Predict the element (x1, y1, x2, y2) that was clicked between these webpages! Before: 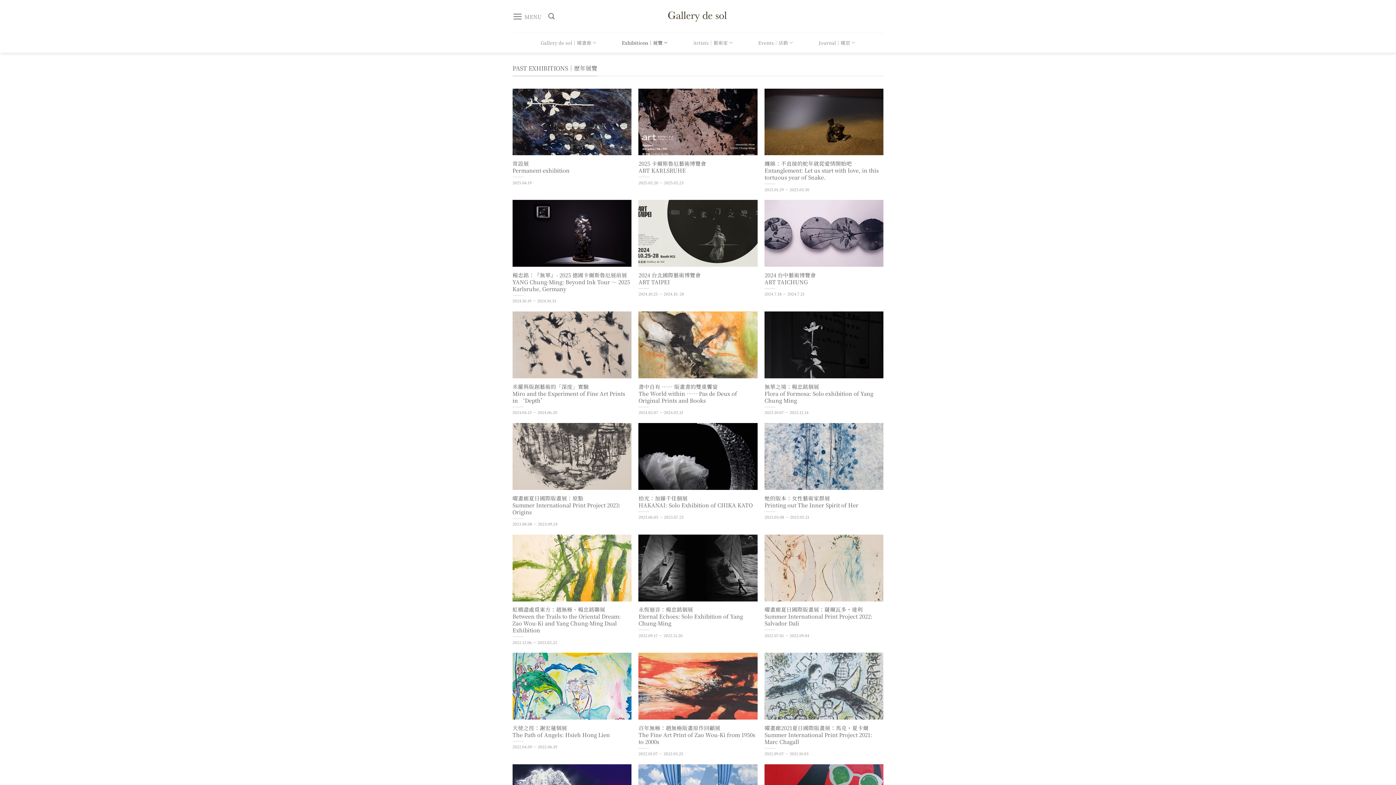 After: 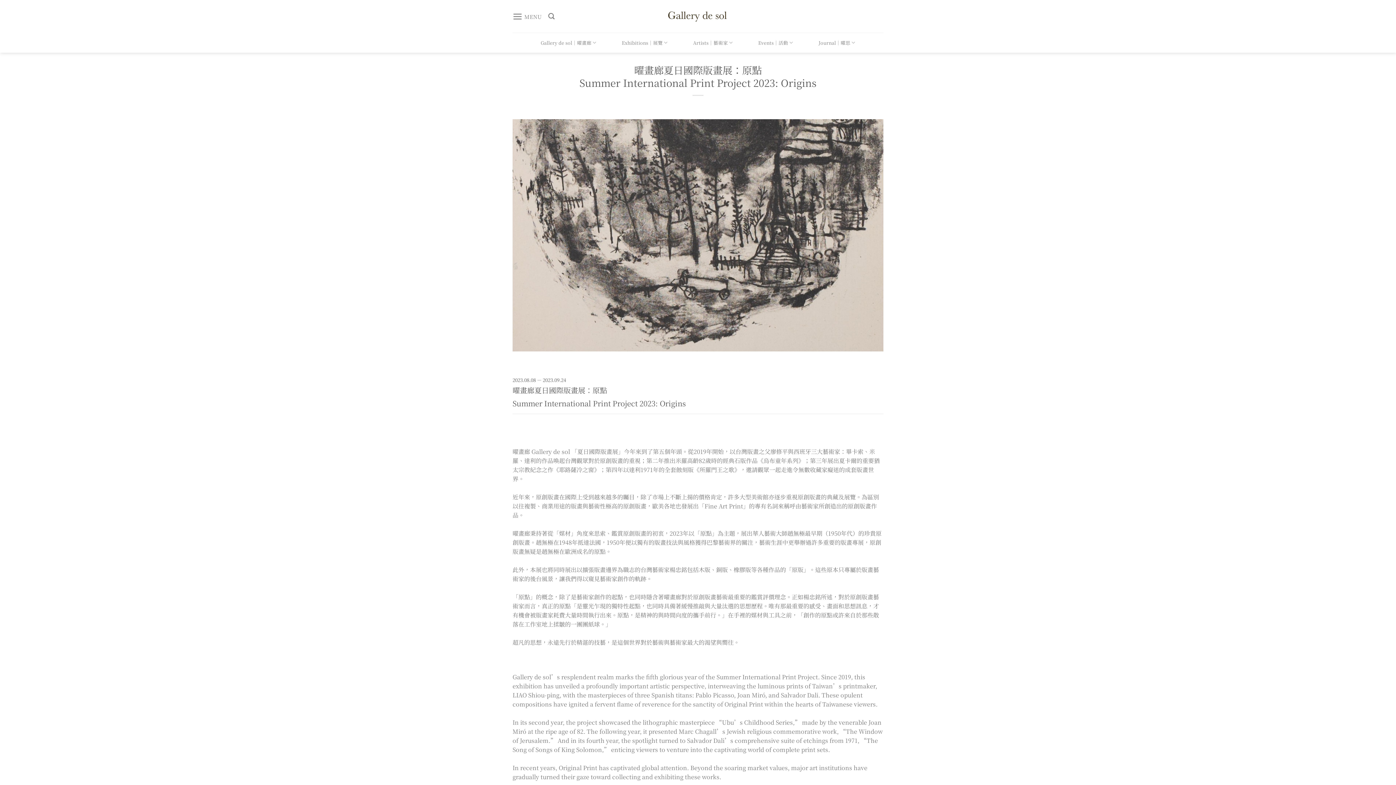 Action: bbox: (512, 494, 631, 515) label: 曜畫廊夏日國際版畫展：原點
Summer International Print Project 2023: Origins